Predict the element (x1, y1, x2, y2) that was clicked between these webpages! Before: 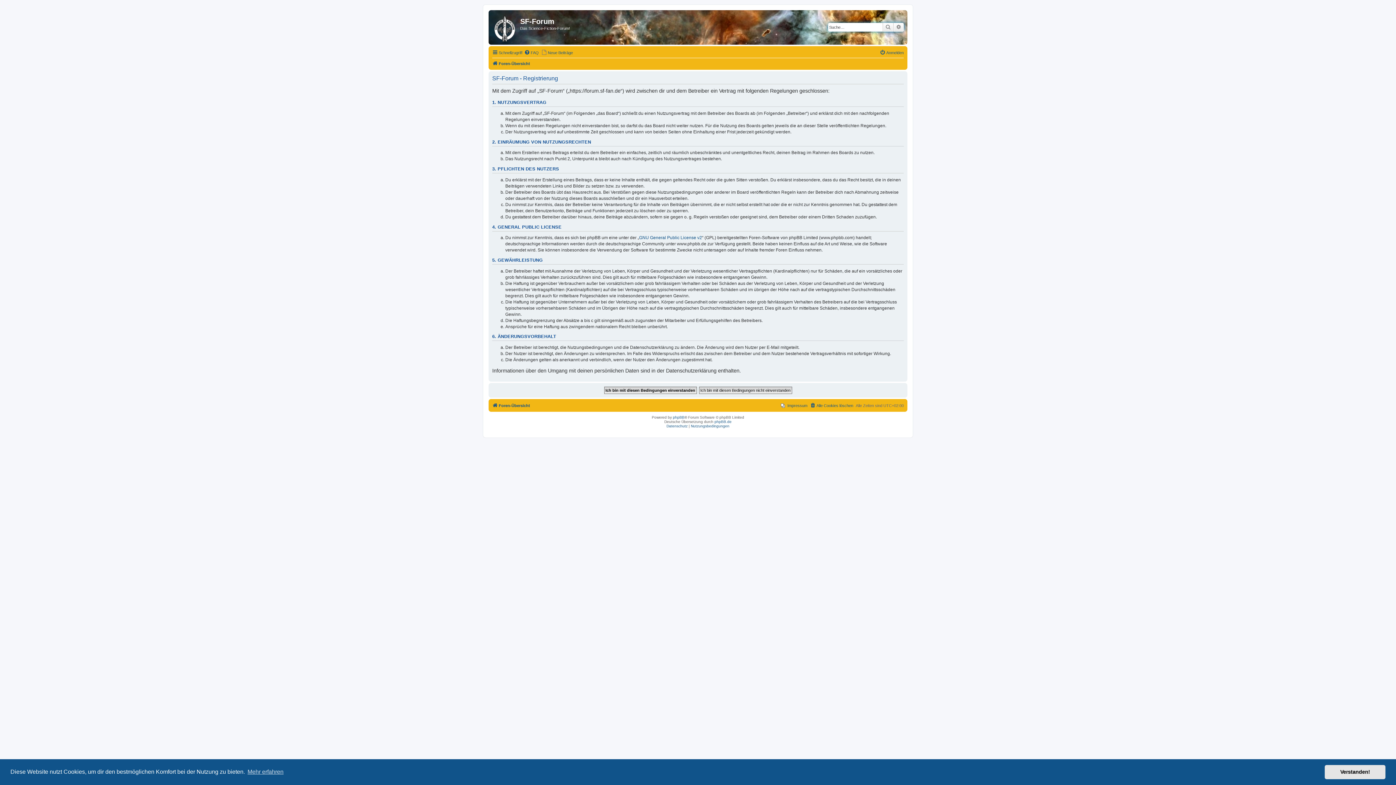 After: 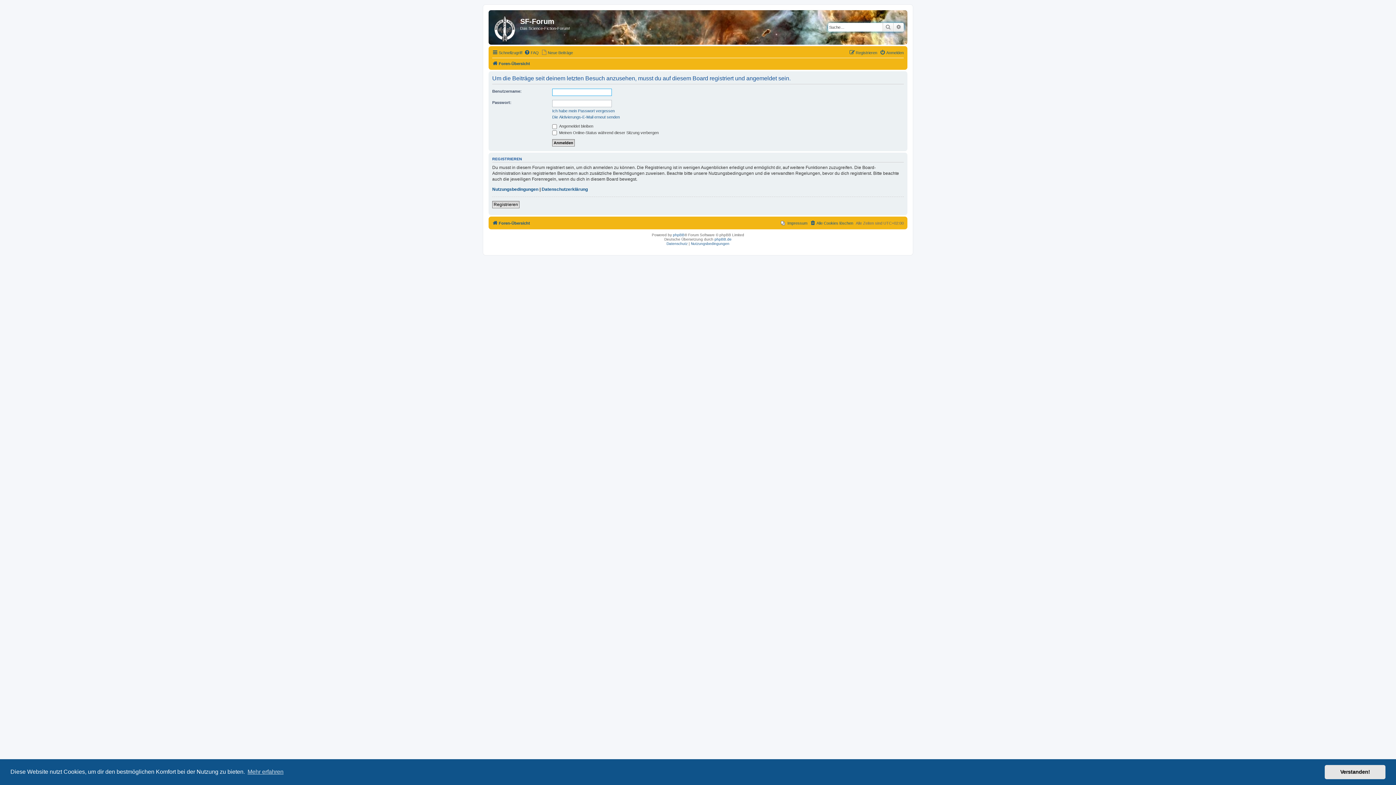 Action: label: Neue Beiträge bbox: (541, 48, 573, 57)